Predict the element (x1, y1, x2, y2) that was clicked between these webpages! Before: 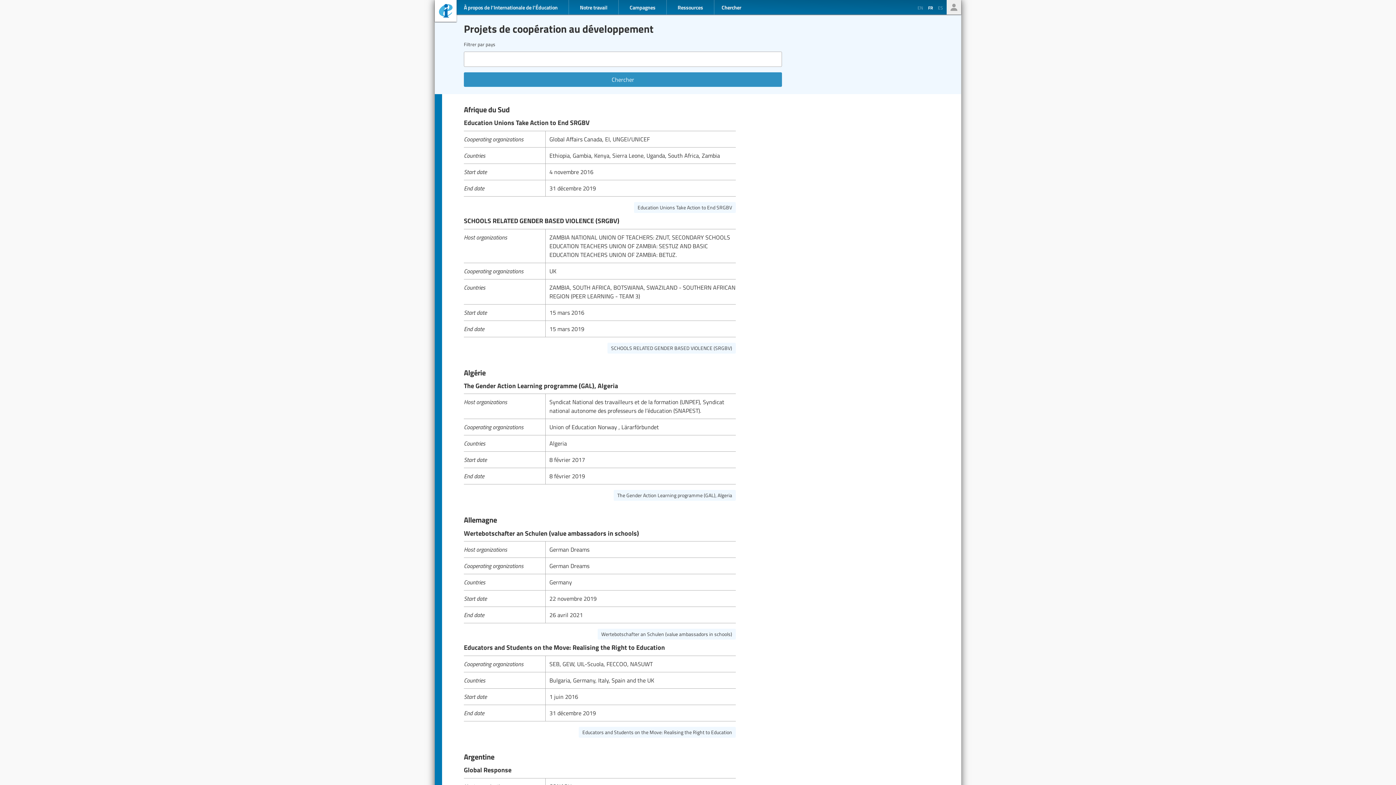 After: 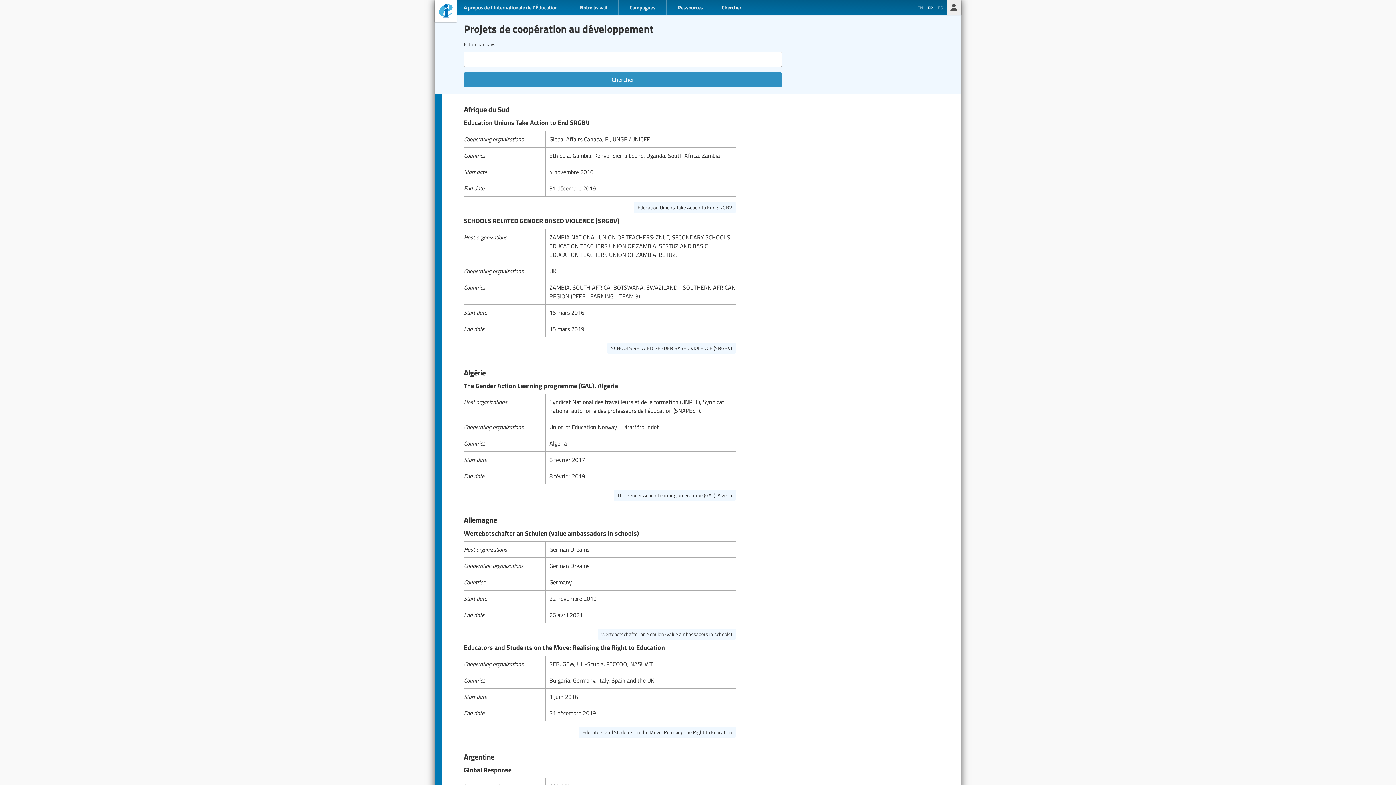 Action: label: Seulement pour les membres bbox: (946, 0, 961, 14)